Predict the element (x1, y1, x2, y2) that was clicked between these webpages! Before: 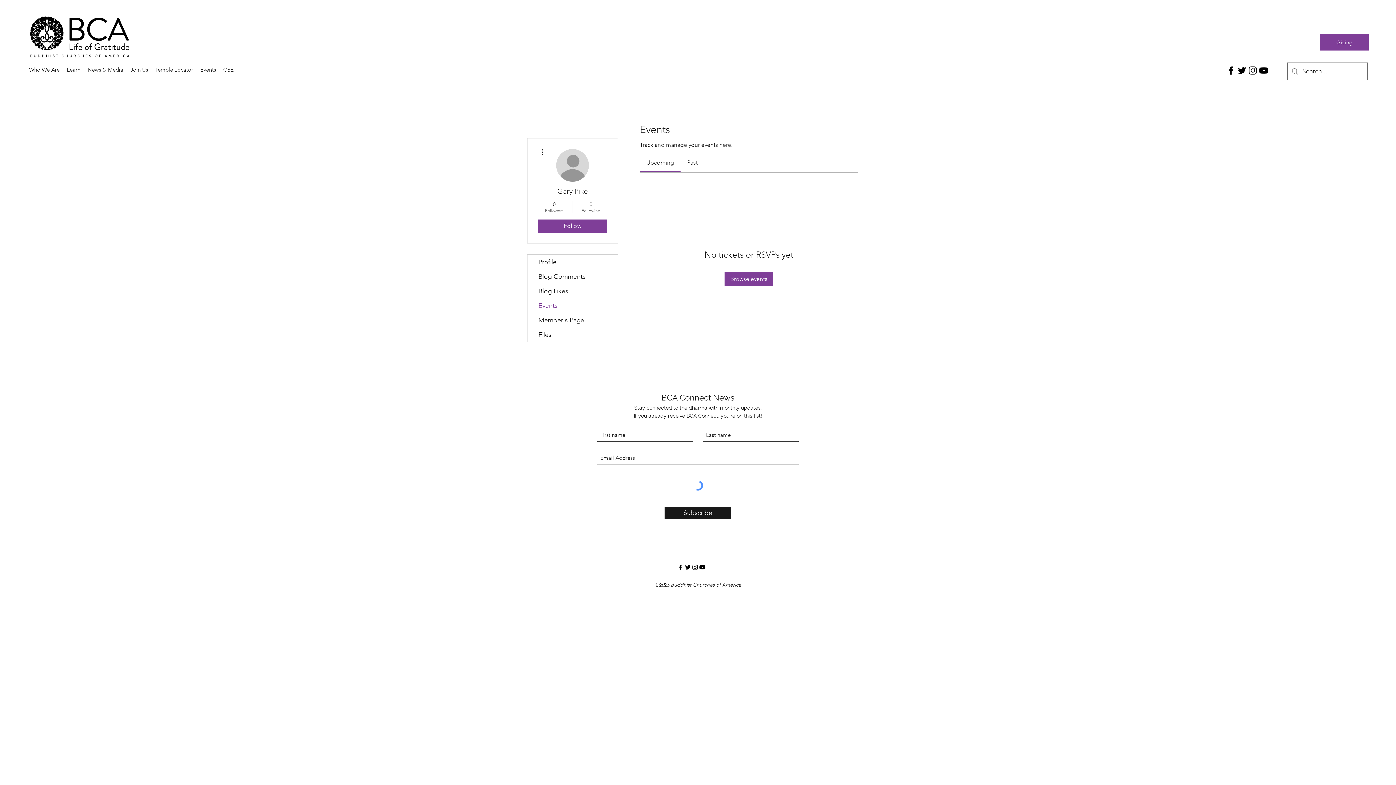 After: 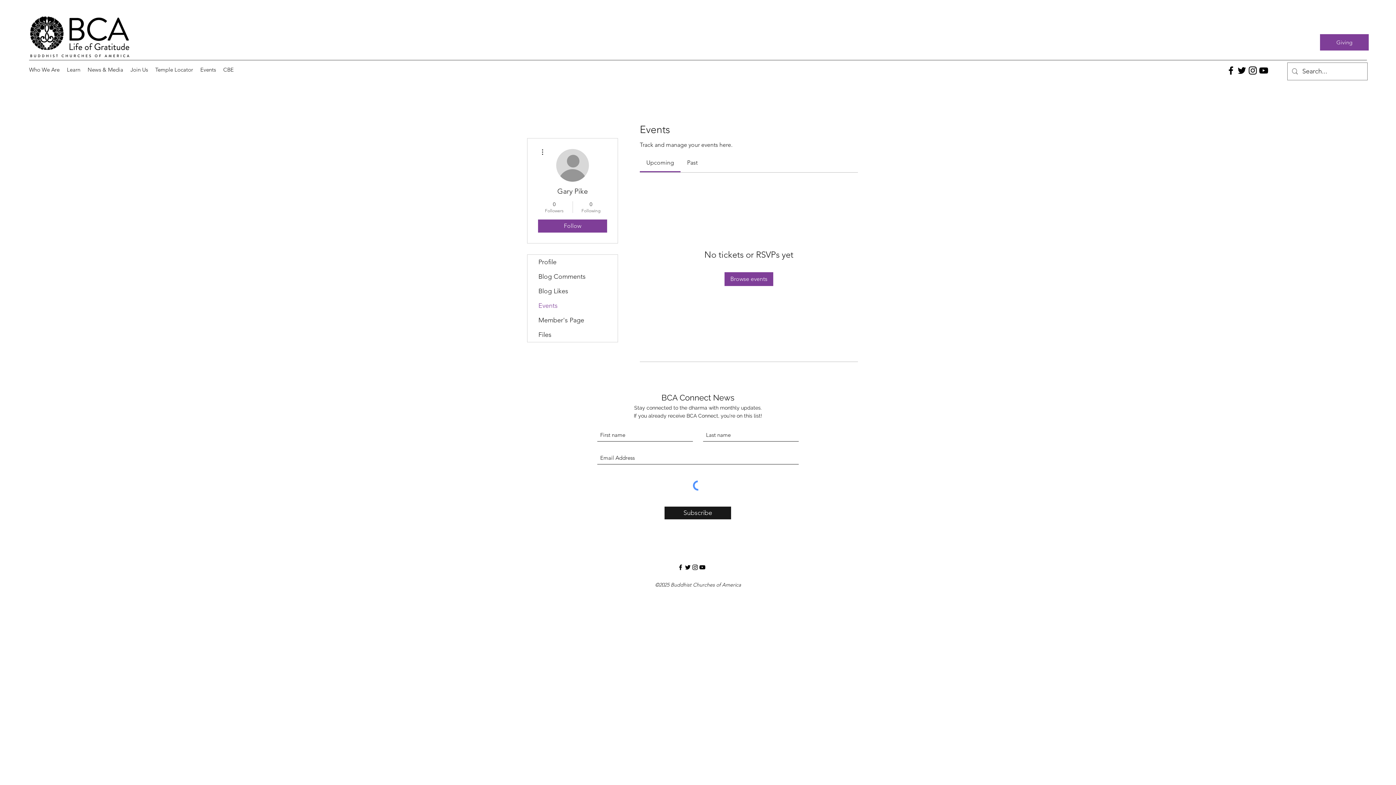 Action: bbox: (698, 564, 706, 571) label: YouTube